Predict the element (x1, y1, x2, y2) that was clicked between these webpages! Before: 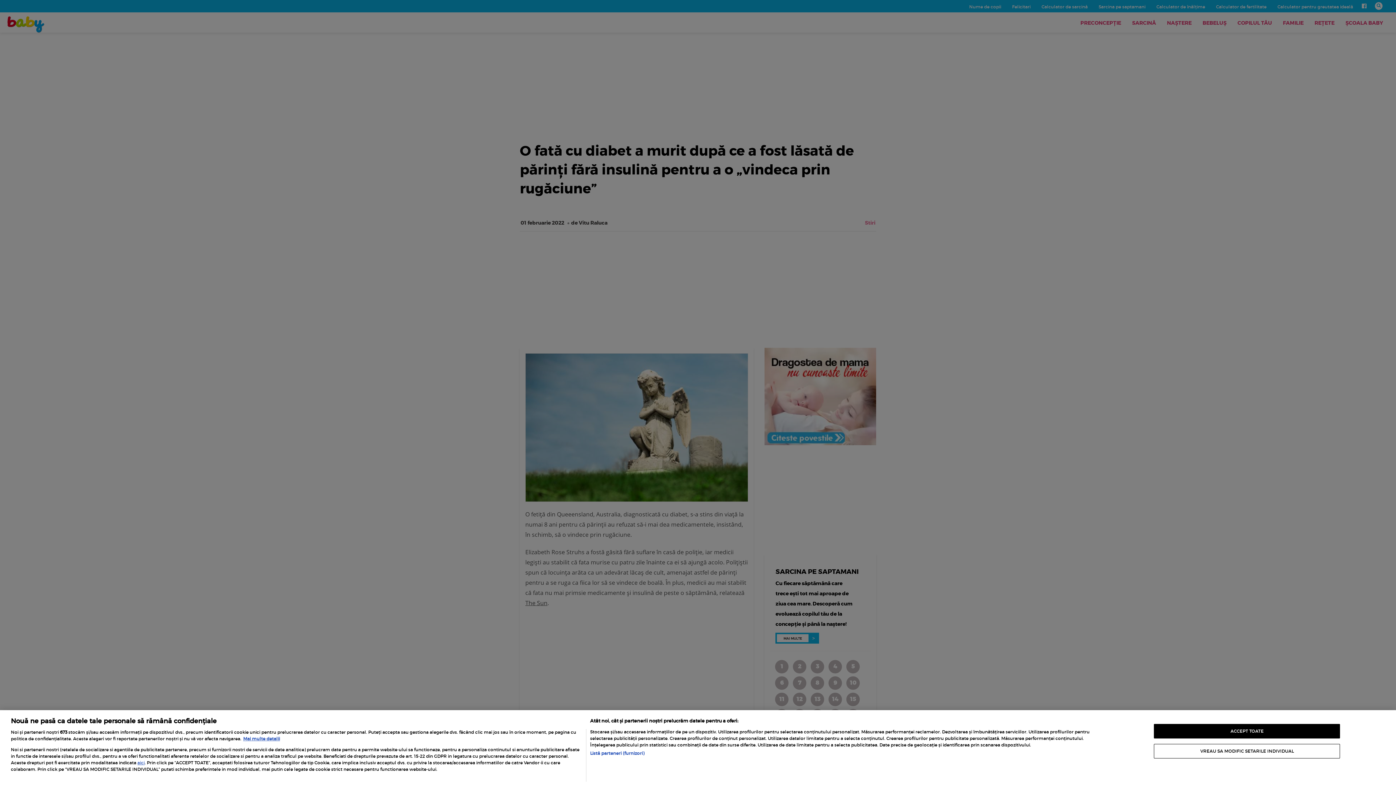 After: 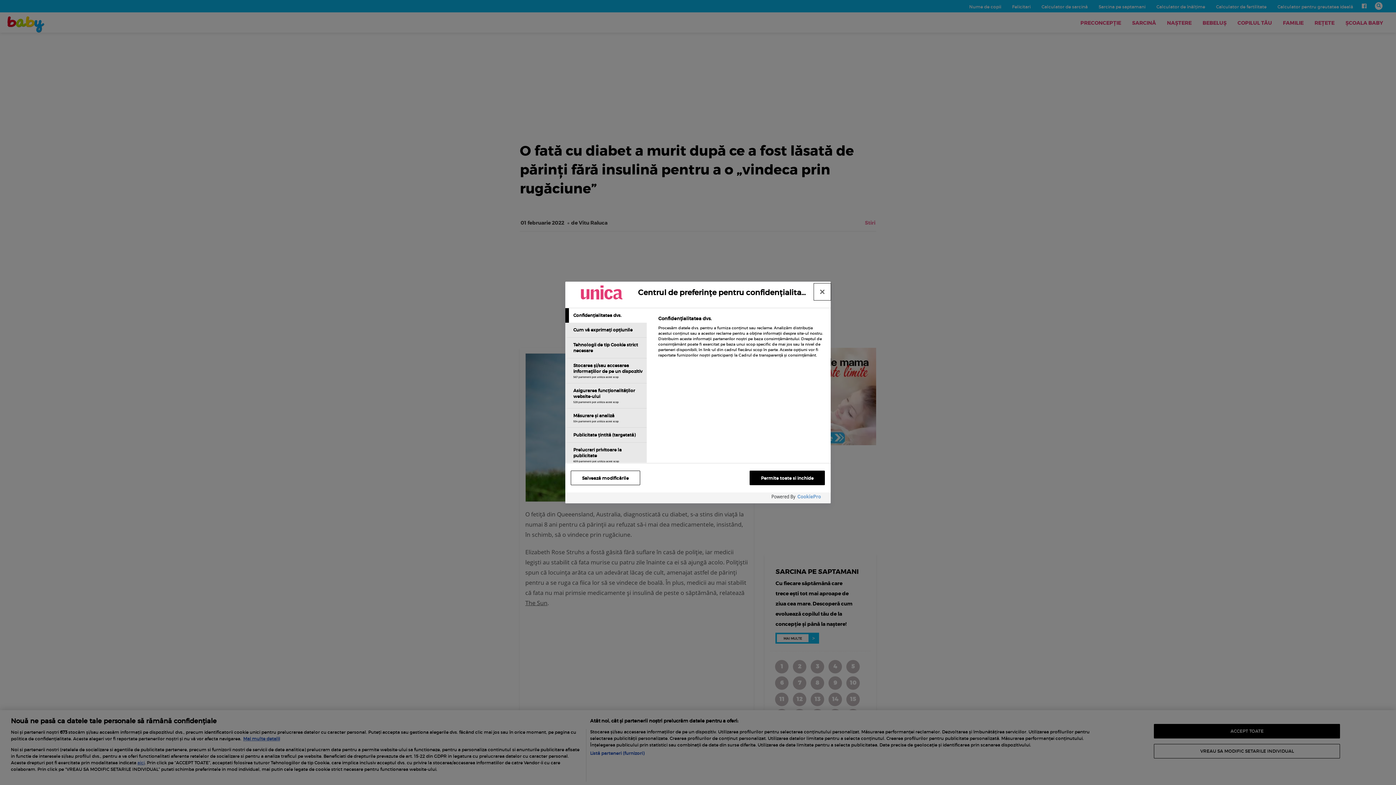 Action: bbox: (1154, 744, 1340, 758) label: VREAU SA MODIFIC SETARILE INDIVIDUAL